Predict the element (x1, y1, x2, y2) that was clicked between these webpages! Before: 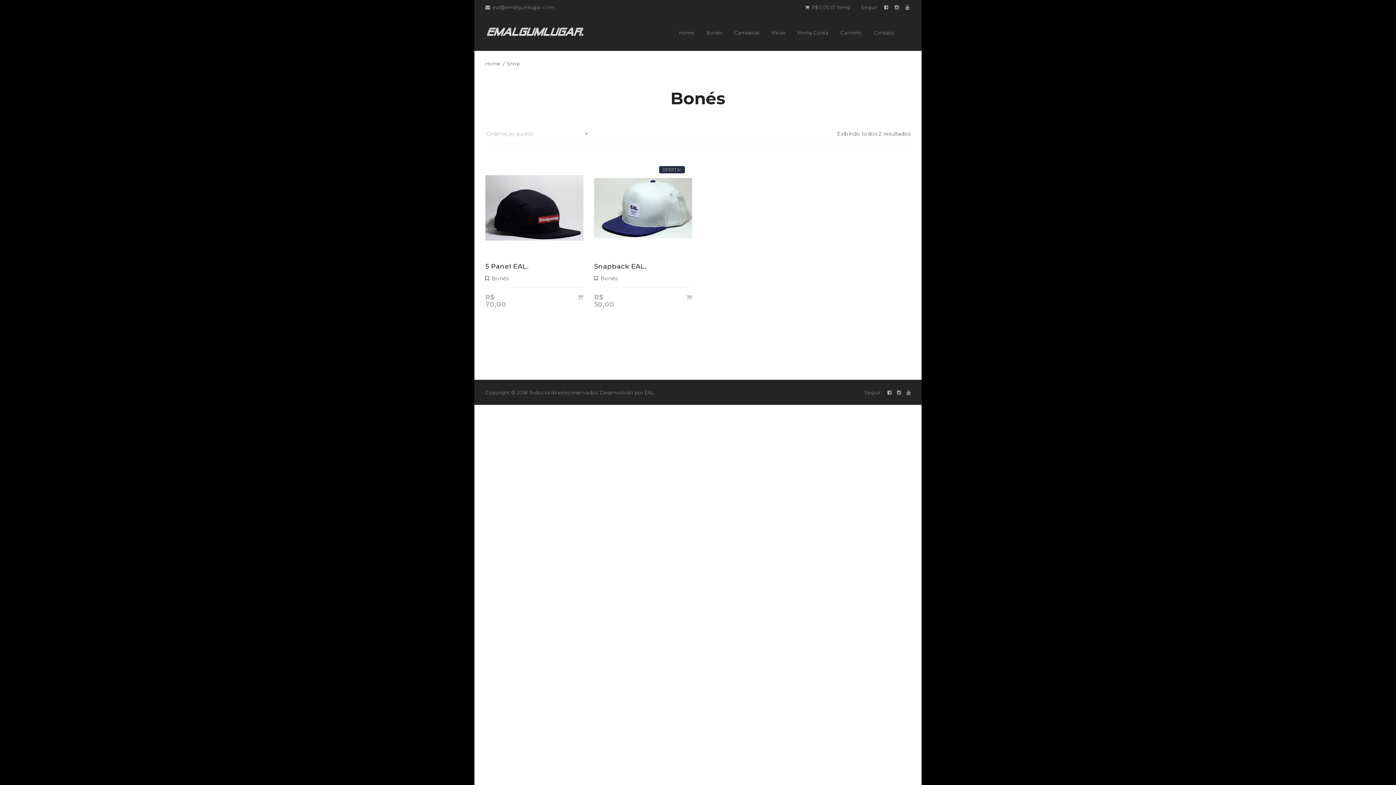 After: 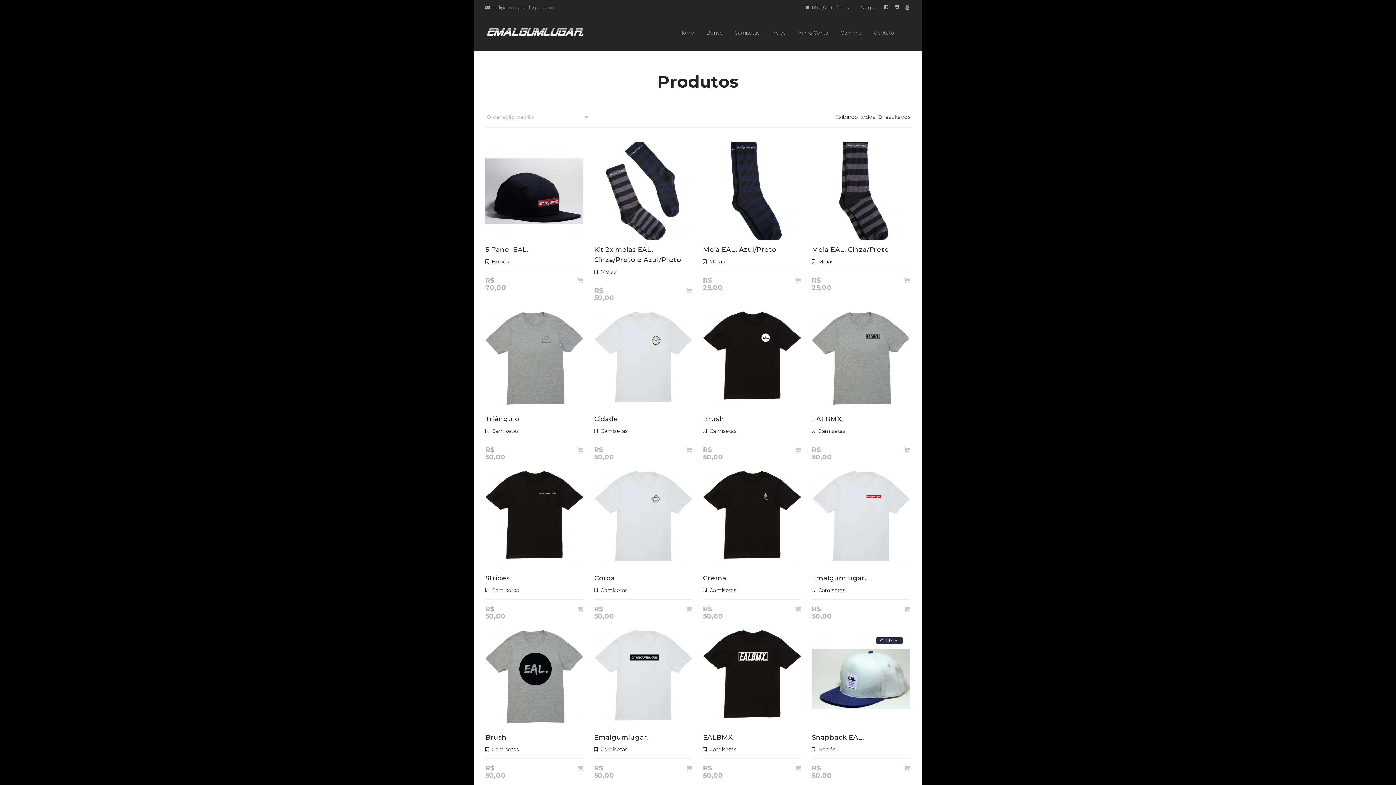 Action: label: Home bbox: (679, 29, 694, 36)